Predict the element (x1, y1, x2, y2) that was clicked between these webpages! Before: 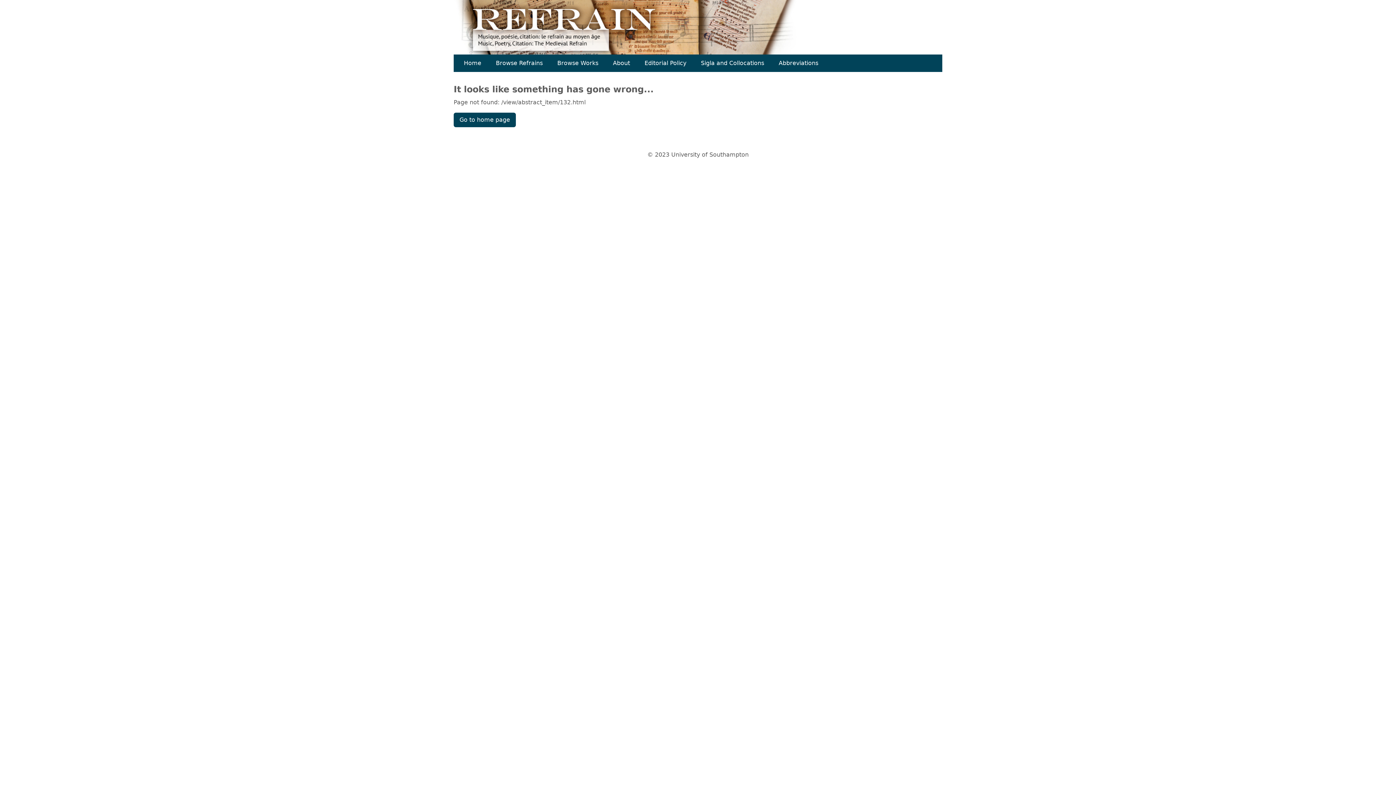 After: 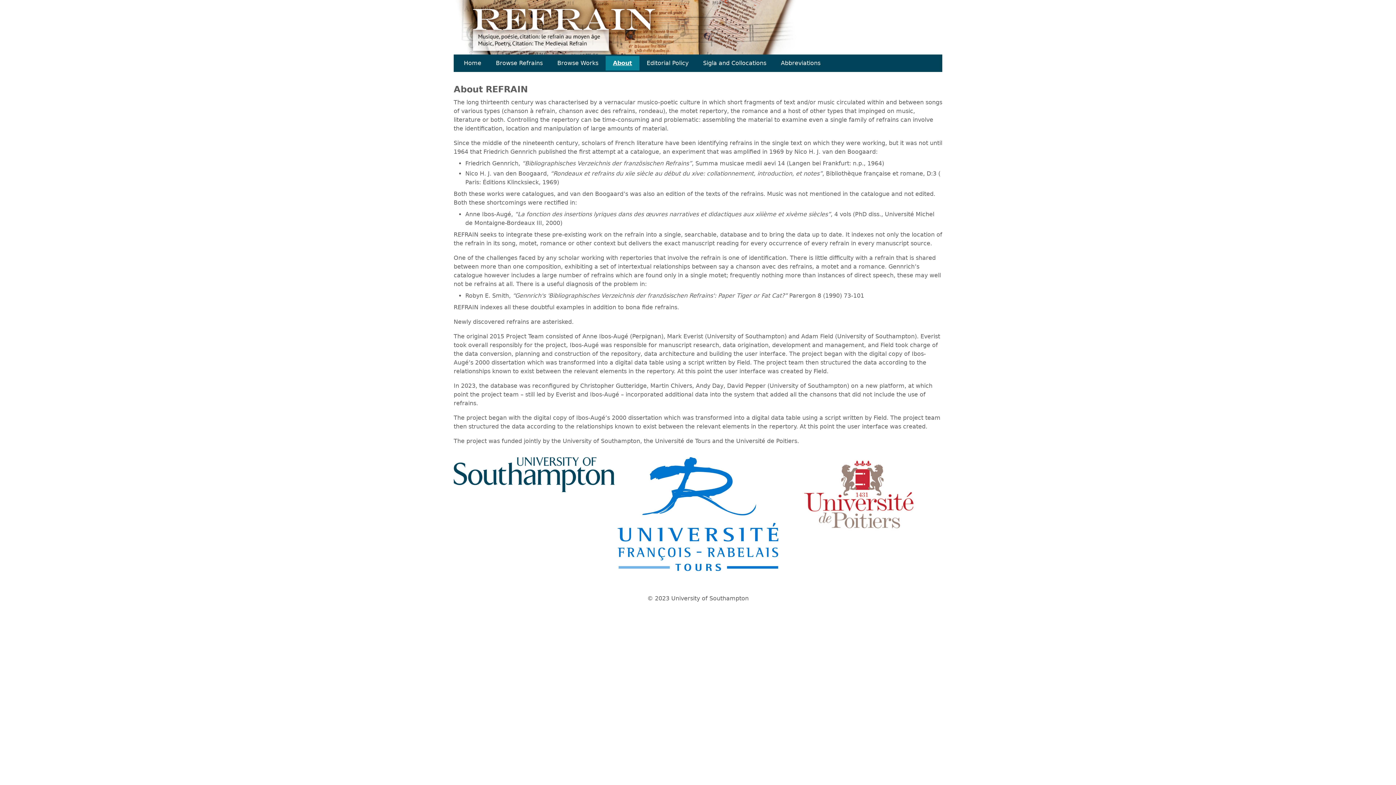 Action: bbox: (605, 56, 637, 70) label: About